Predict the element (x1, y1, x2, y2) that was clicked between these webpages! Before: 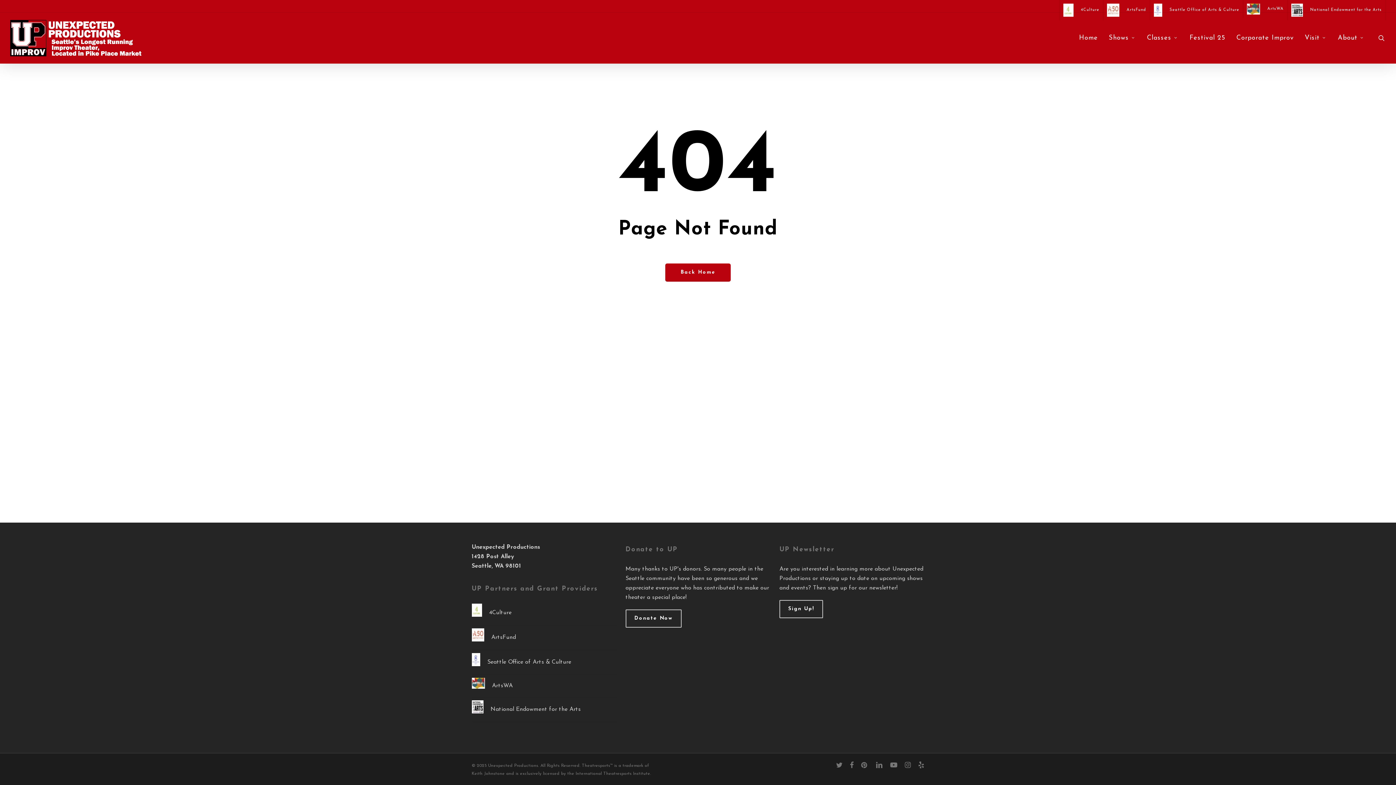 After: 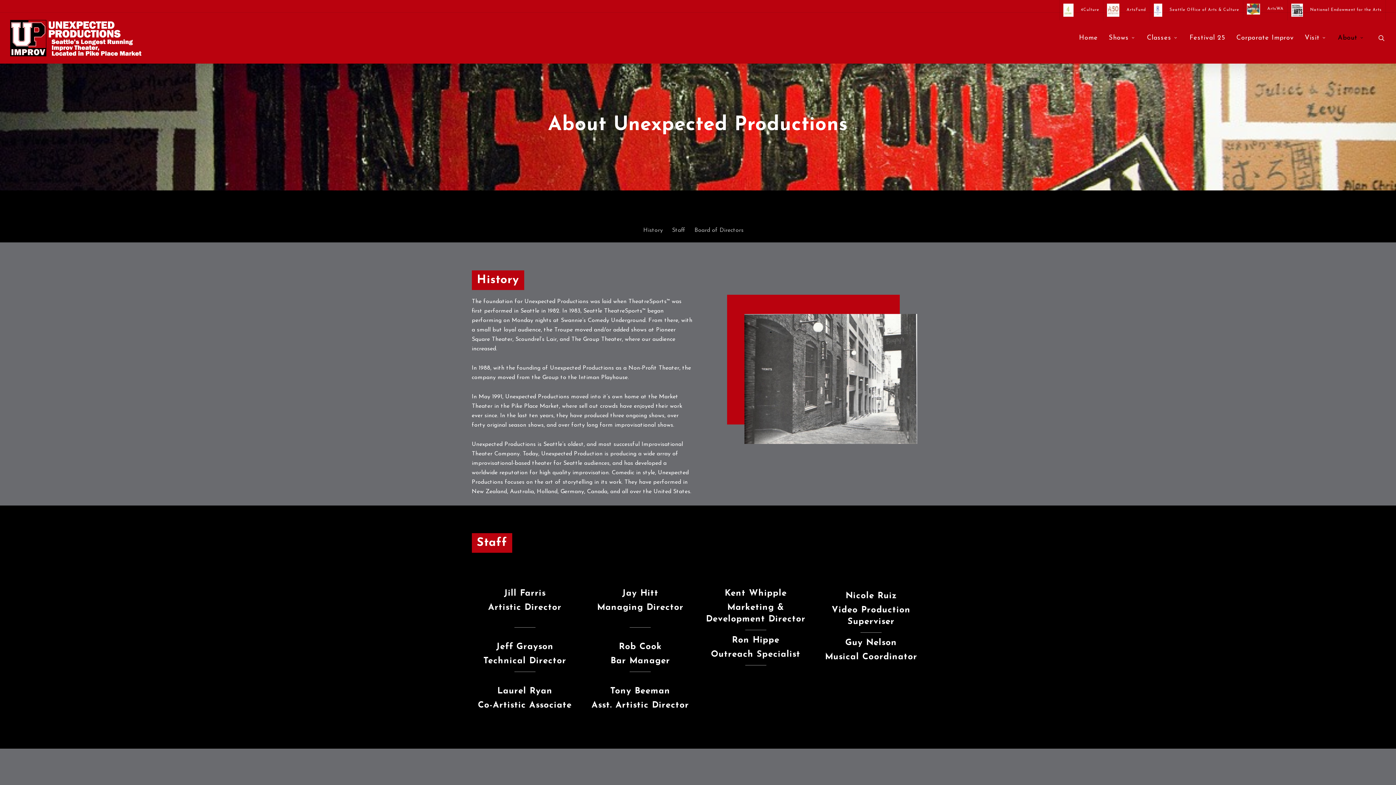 Action: bbox: (1332, 34, 1370, 41) label: About